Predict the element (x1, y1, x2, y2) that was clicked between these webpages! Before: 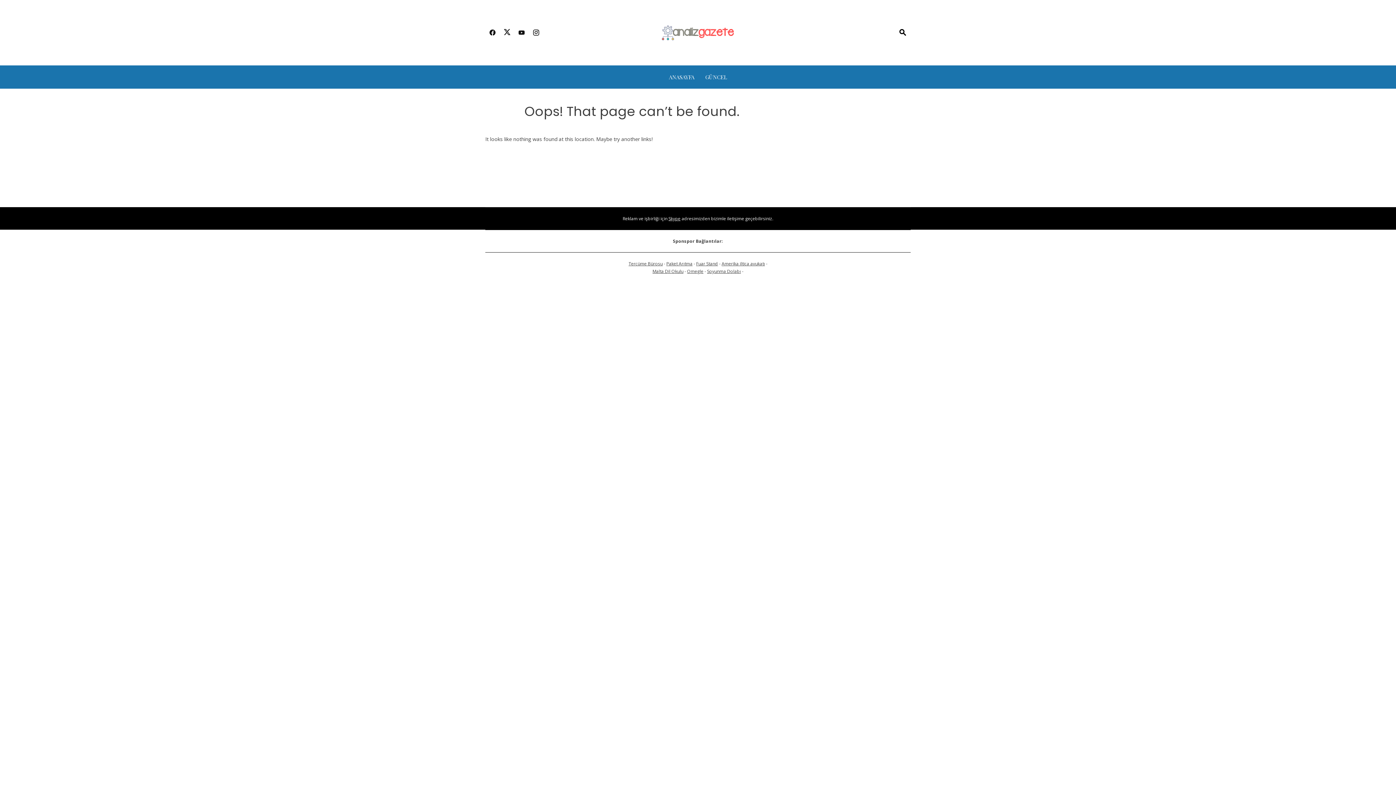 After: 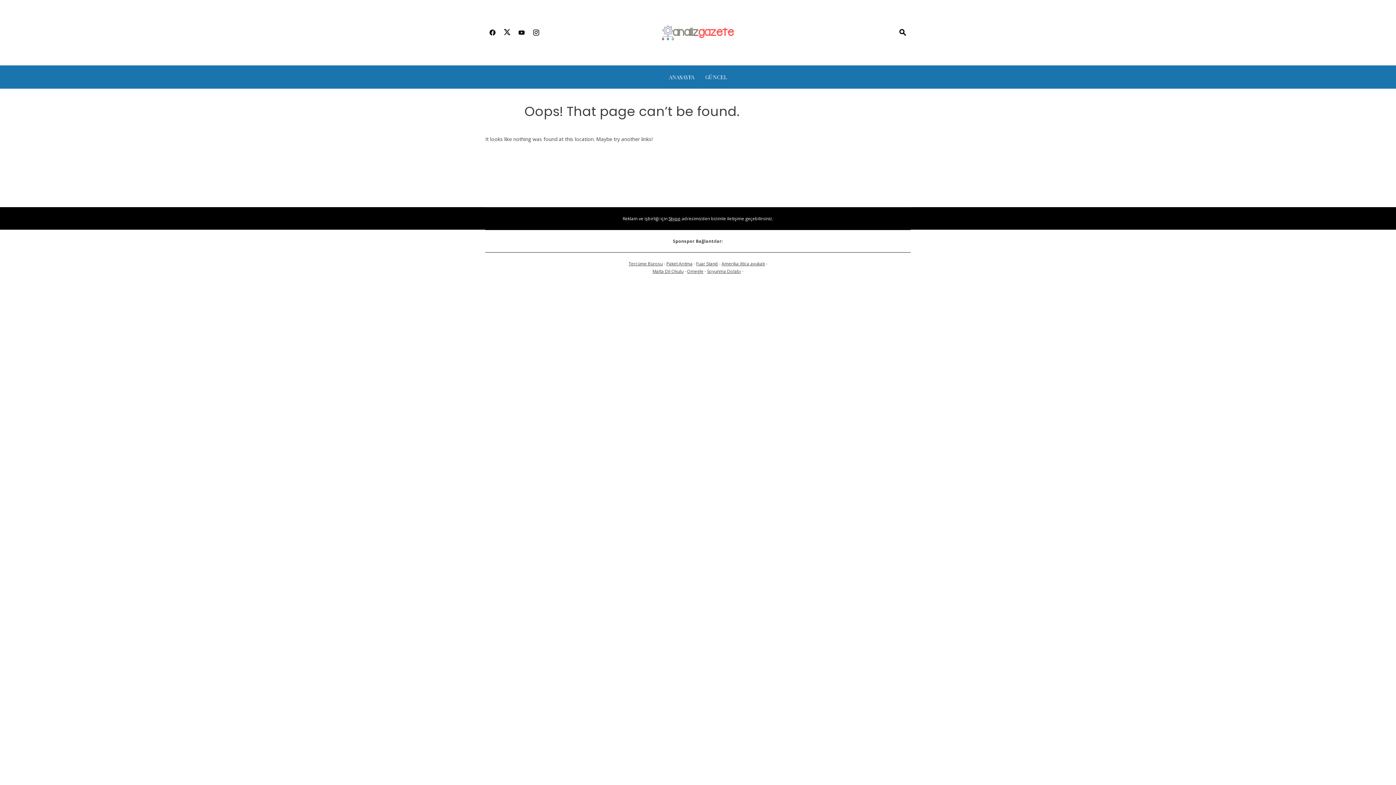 Action: bbox: (529, 24, 543, 41)